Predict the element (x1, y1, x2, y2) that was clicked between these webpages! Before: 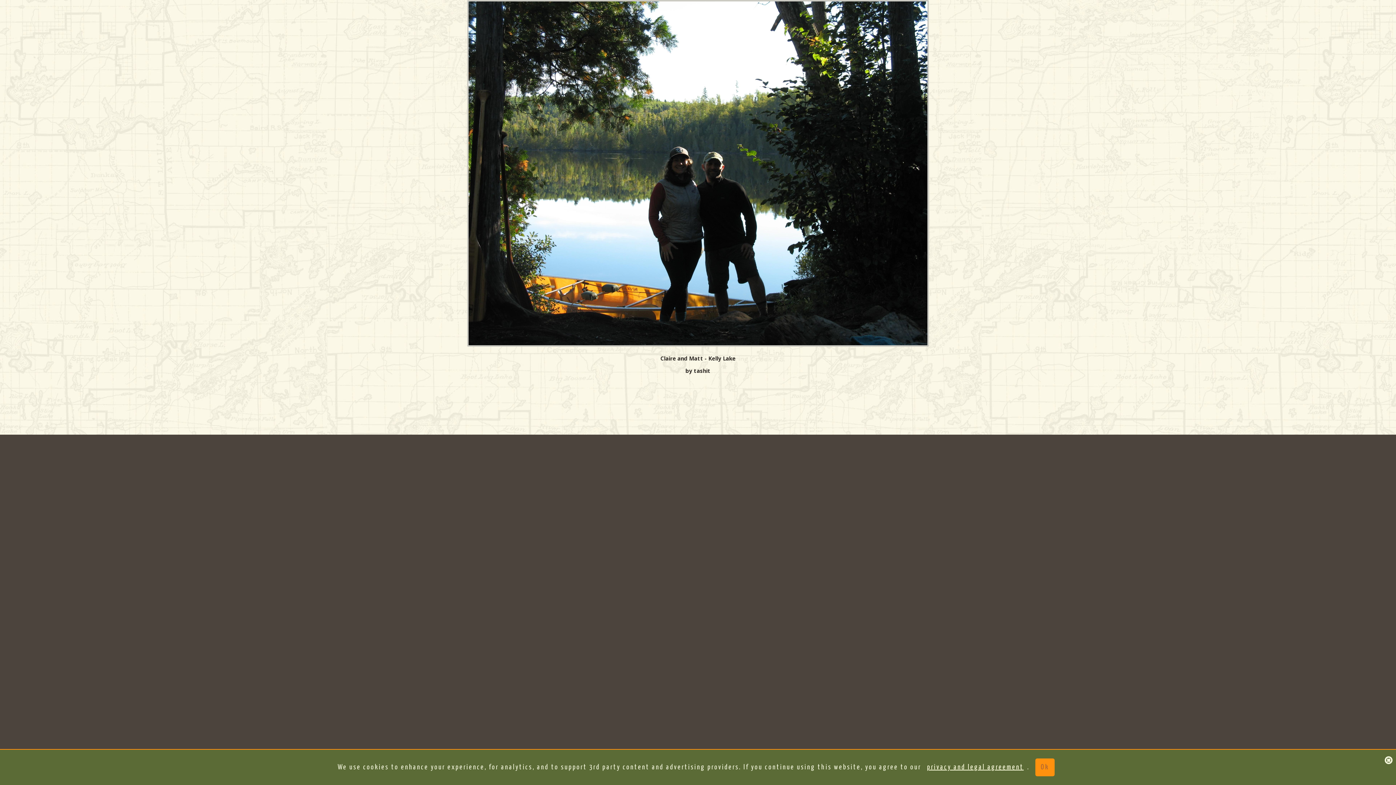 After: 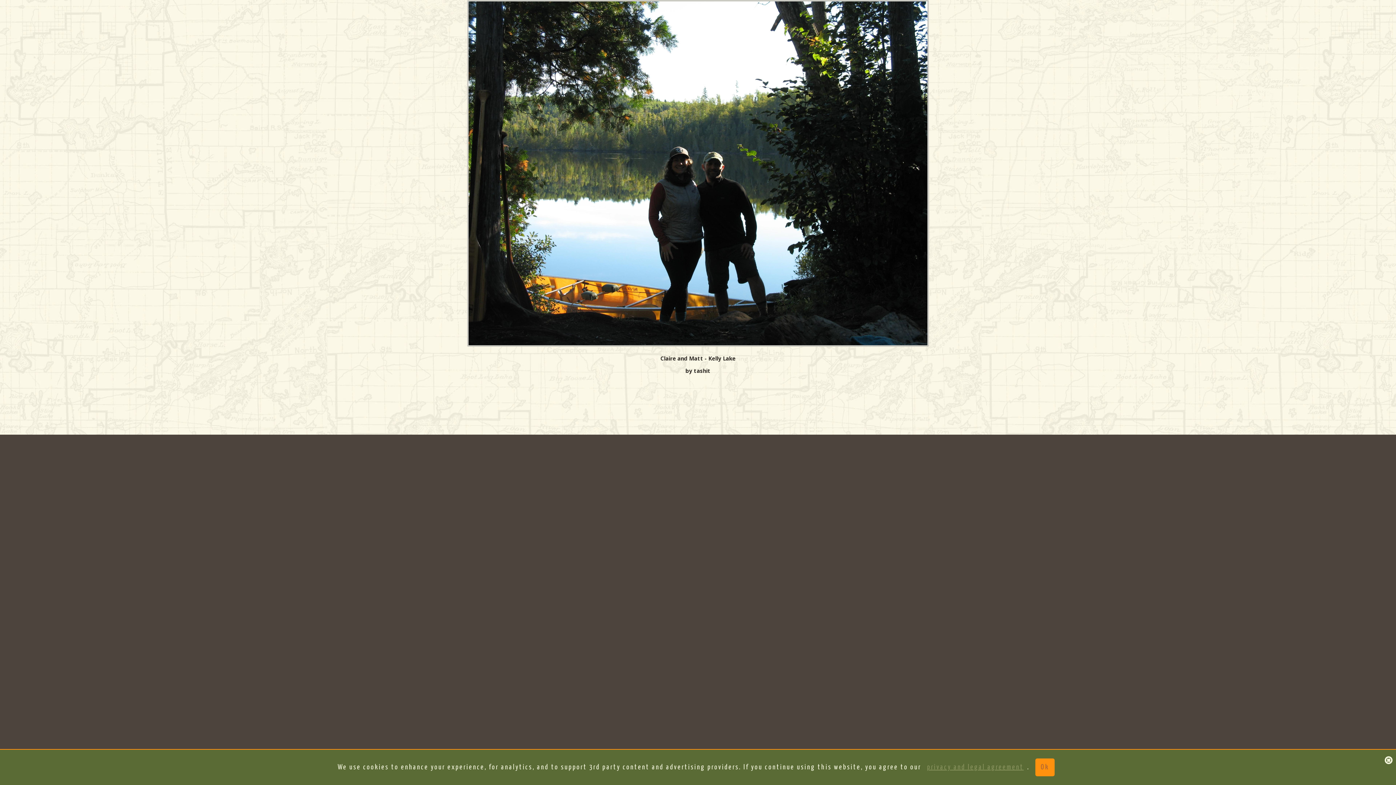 Action: bbox: (927, 761, 1024, 774) label: privacy and legal agreement